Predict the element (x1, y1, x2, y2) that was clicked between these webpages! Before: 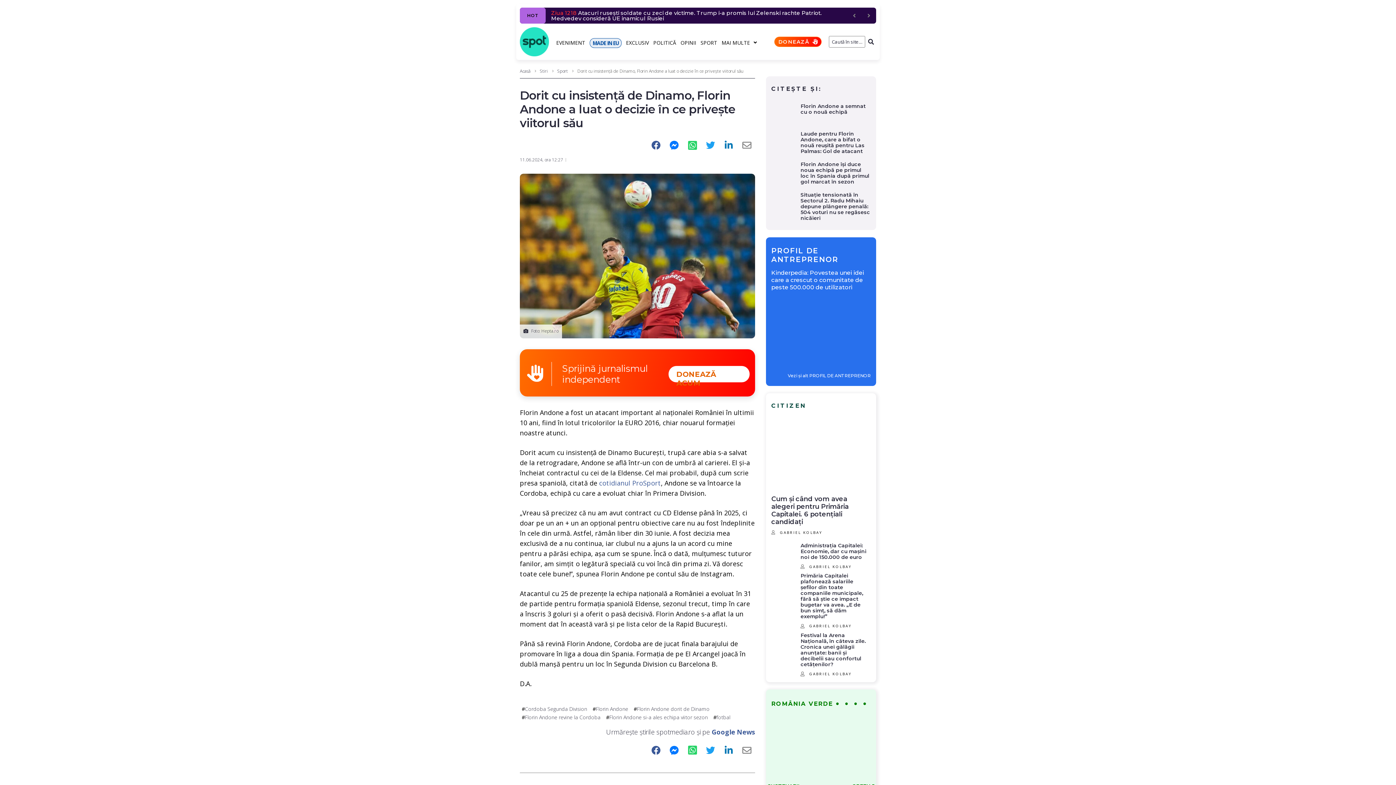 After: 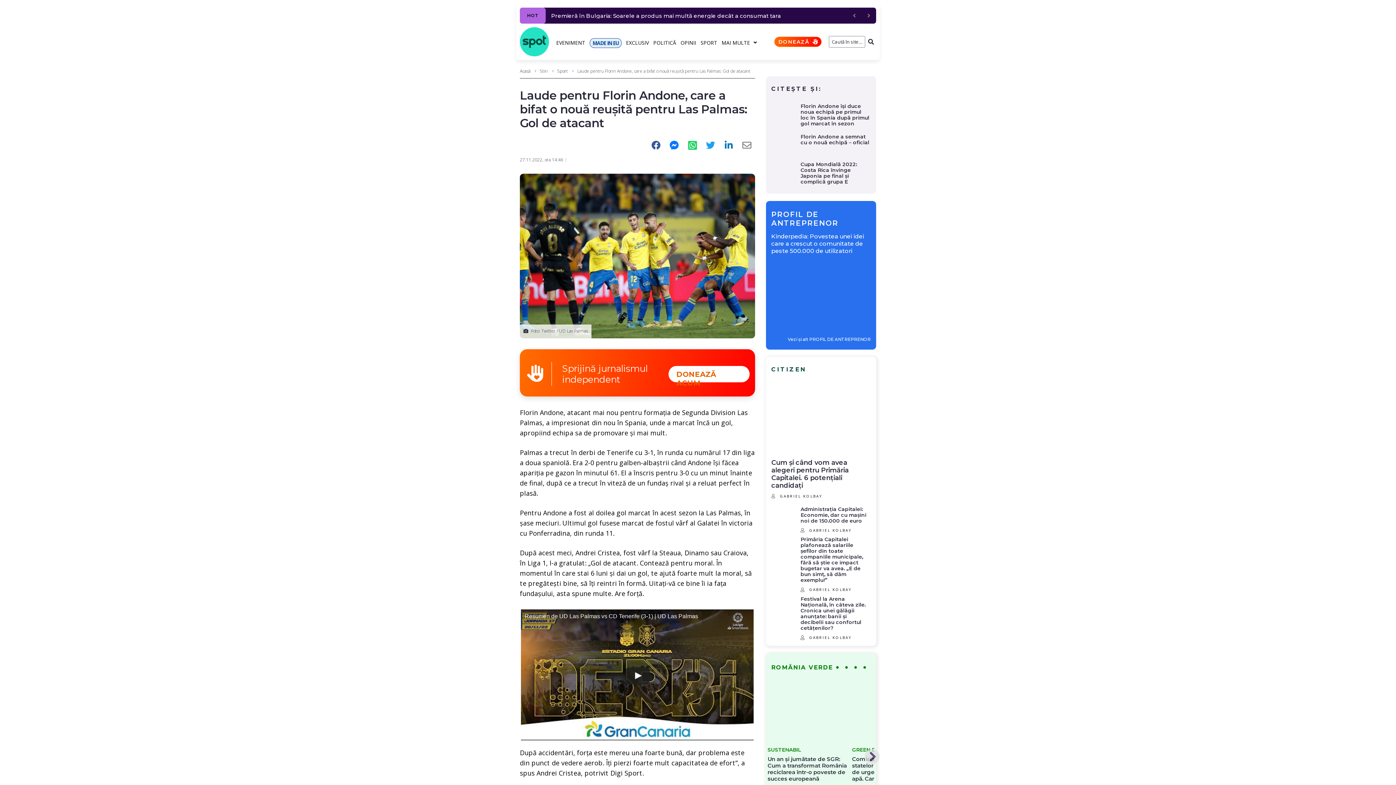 Action: bbox: (800, 130, 870, 154) label: Laude pentru Florin Andone, care a bifat o nouă reușită pentru Las Palmas: Gol de atacant